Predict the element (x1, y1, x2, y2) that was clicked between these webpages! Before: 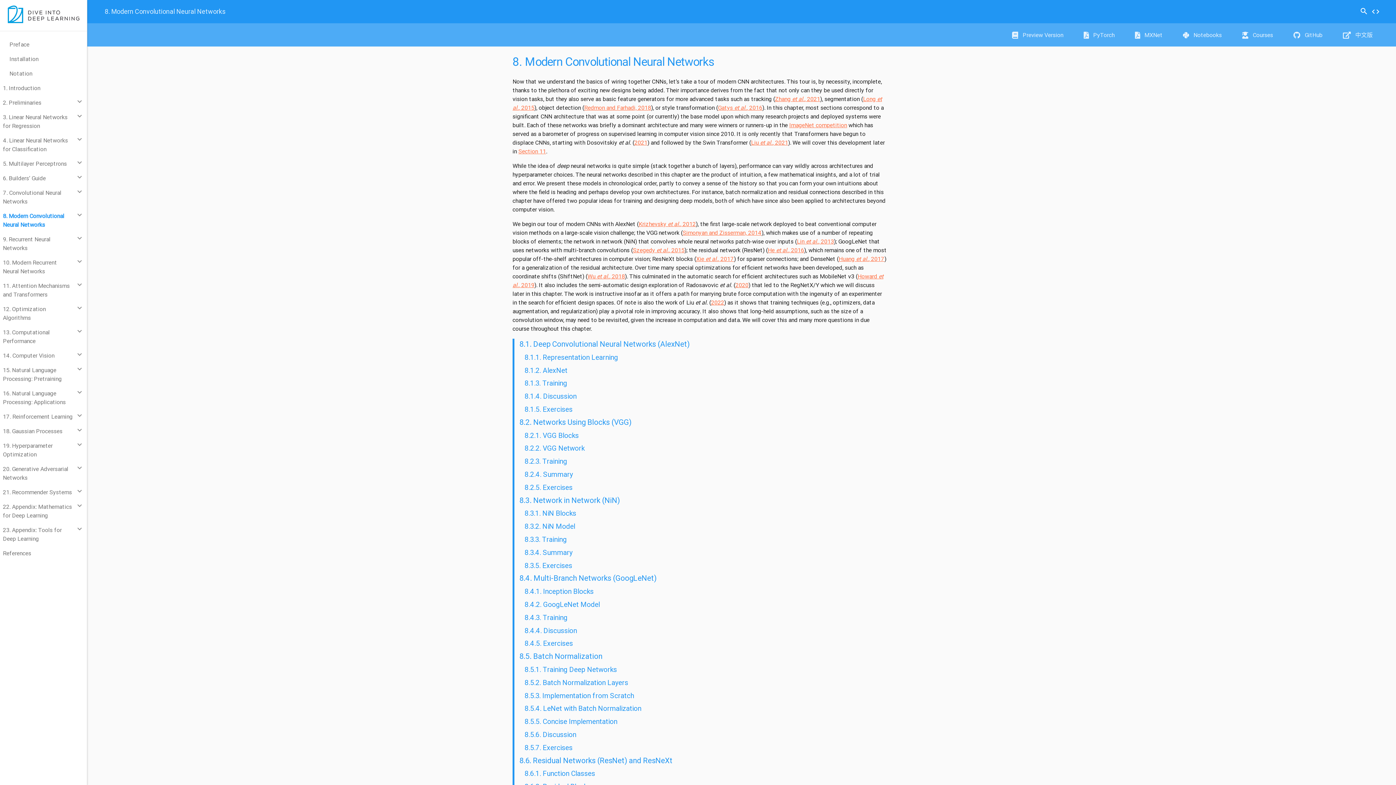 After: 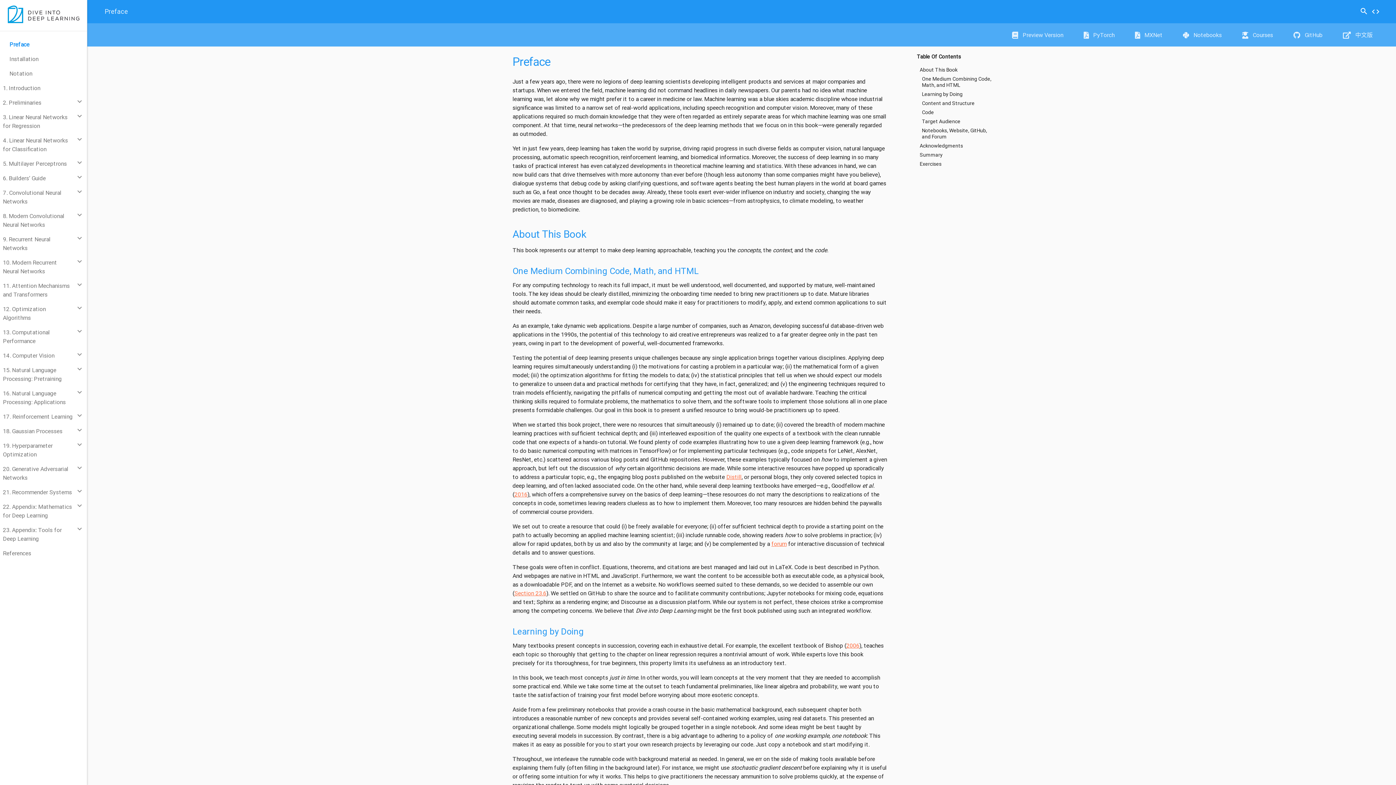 Action: bbox: (2, 37, 86, 51) label: Preface